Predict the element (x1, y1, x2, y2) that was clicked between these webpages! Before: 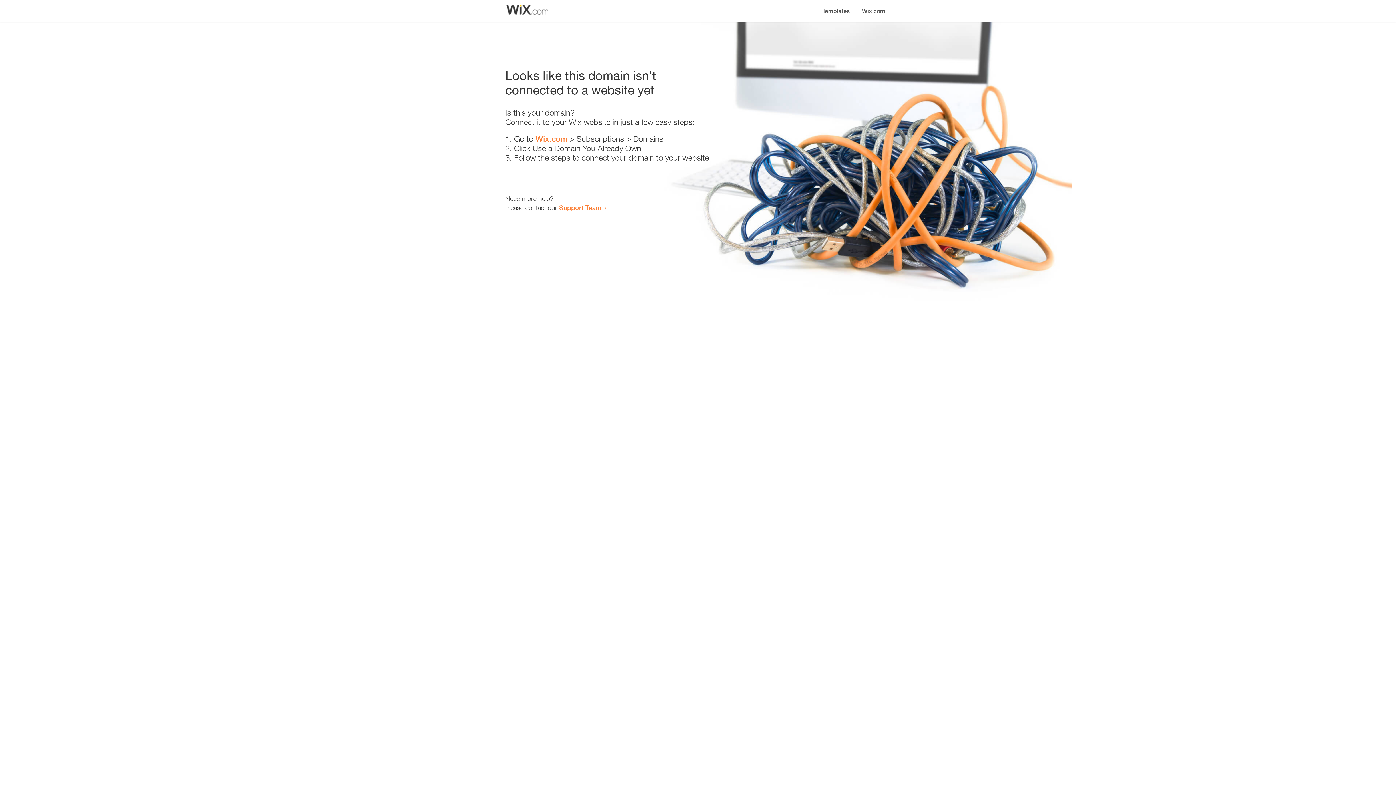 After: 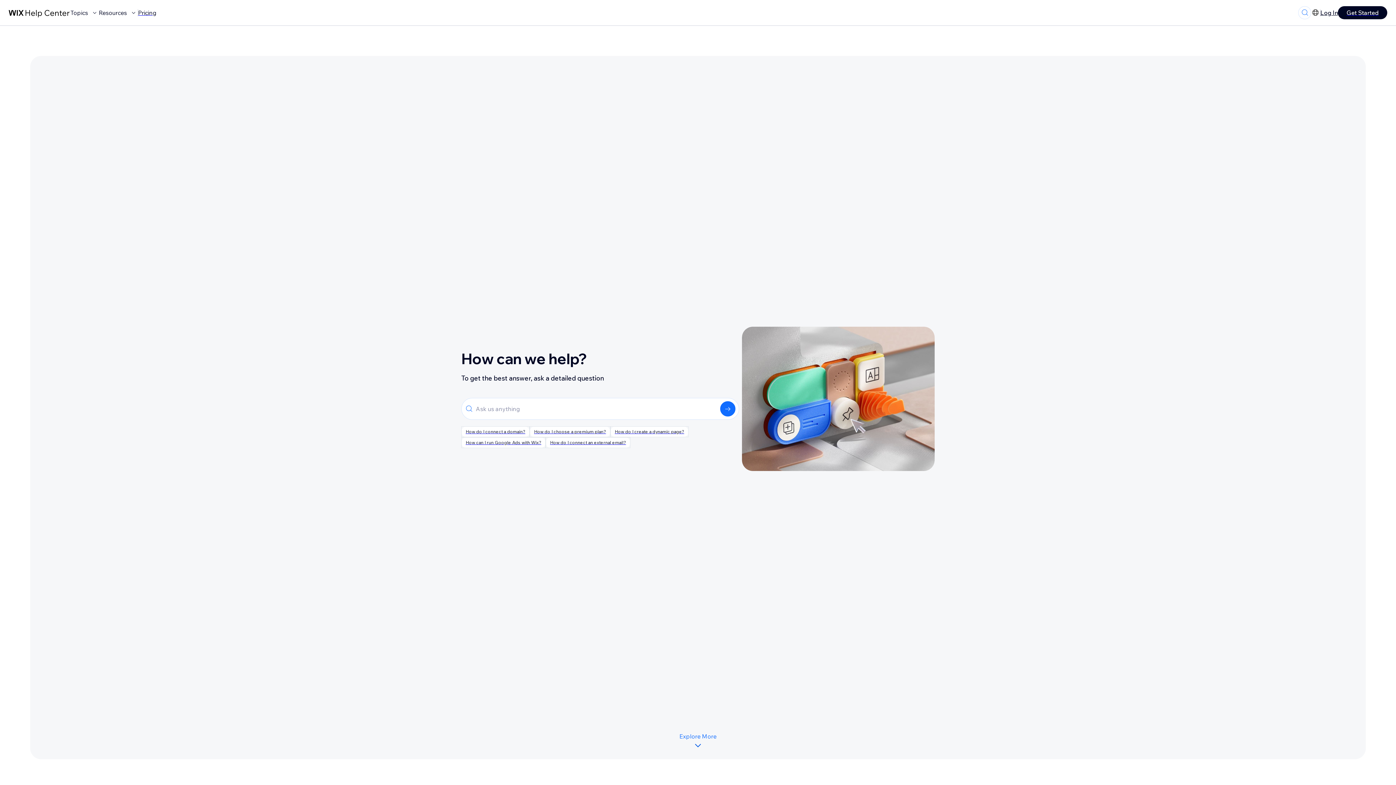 Action: label: Support Team bbox: (559, 203, 601, 211)